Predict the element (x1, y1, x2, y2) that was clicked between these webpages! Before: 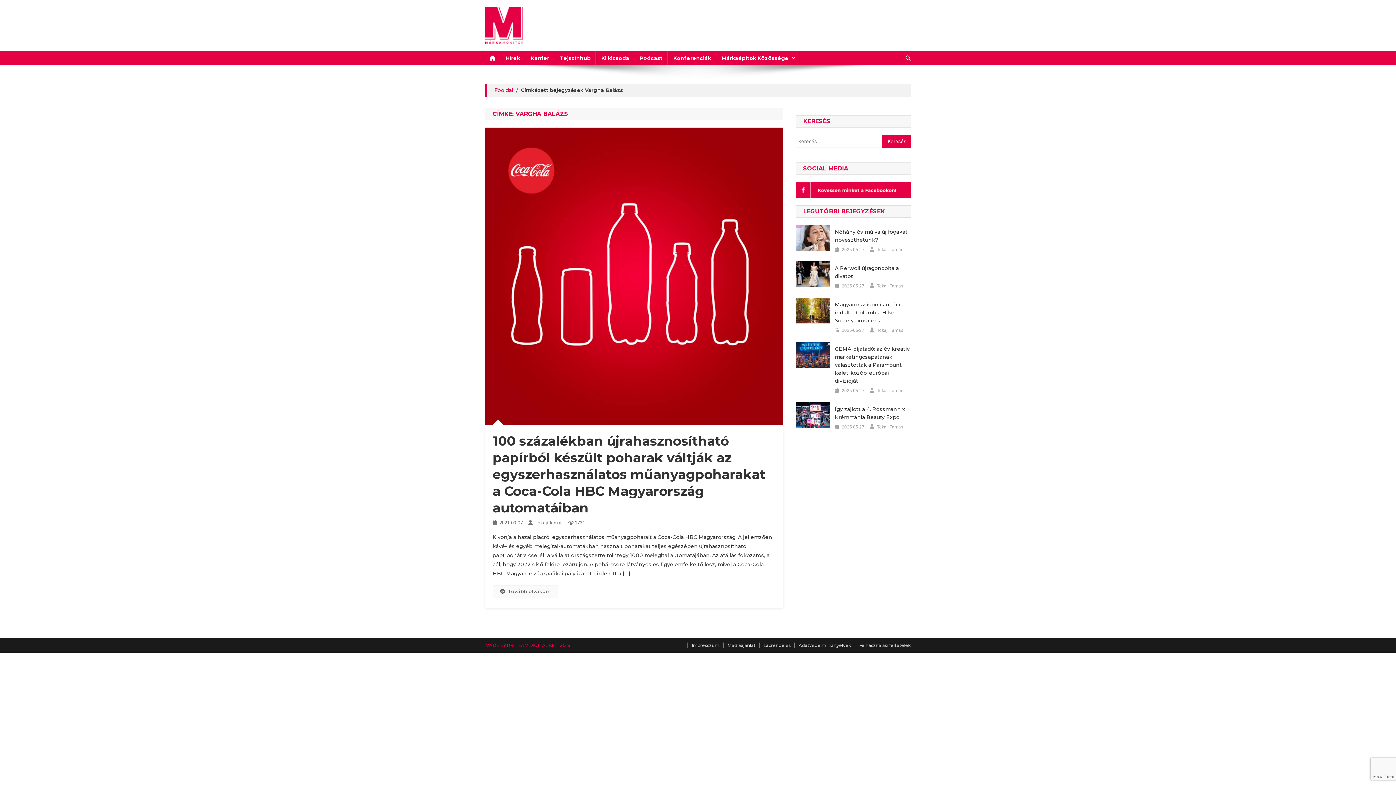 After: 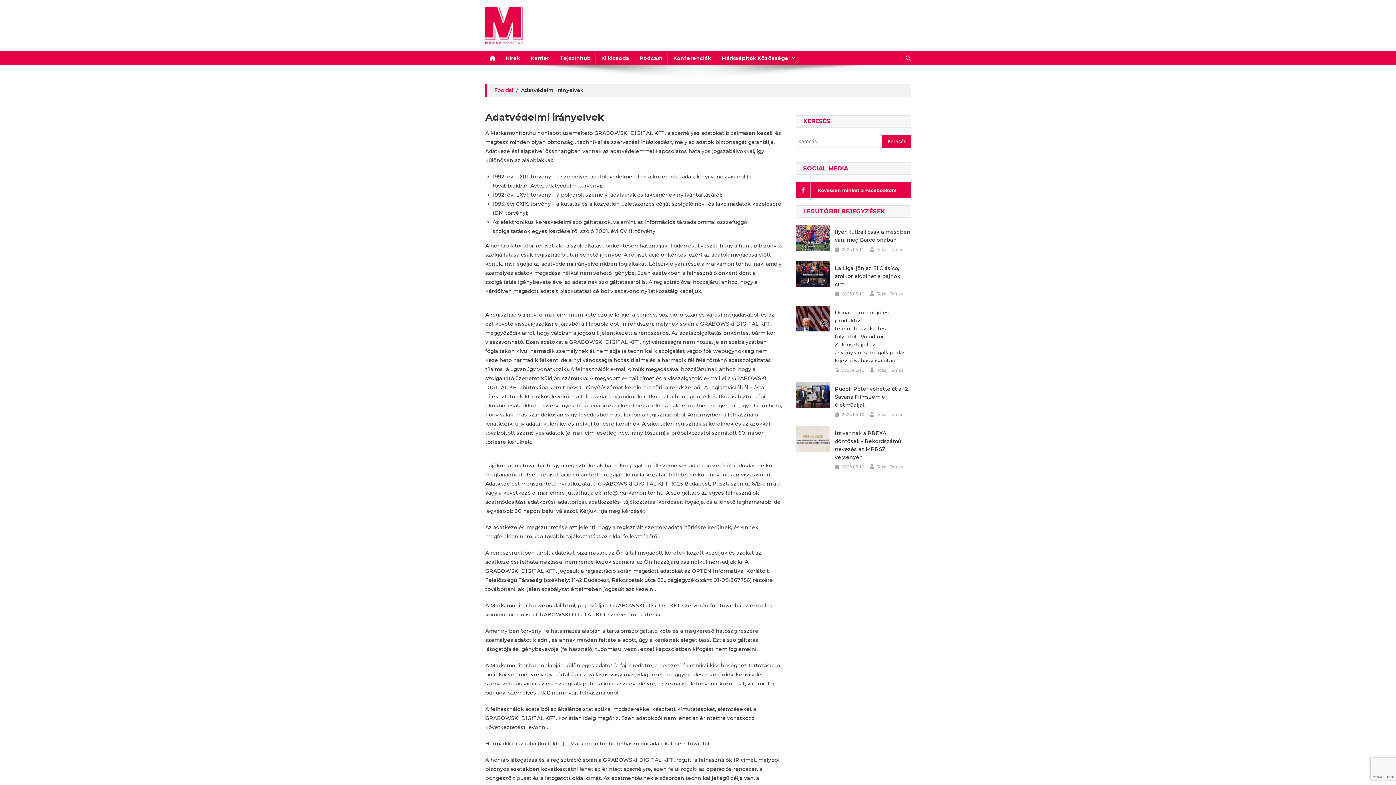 Action: bbox: (794, 642, 851, 648) label: Adatvédelmi irányelvek